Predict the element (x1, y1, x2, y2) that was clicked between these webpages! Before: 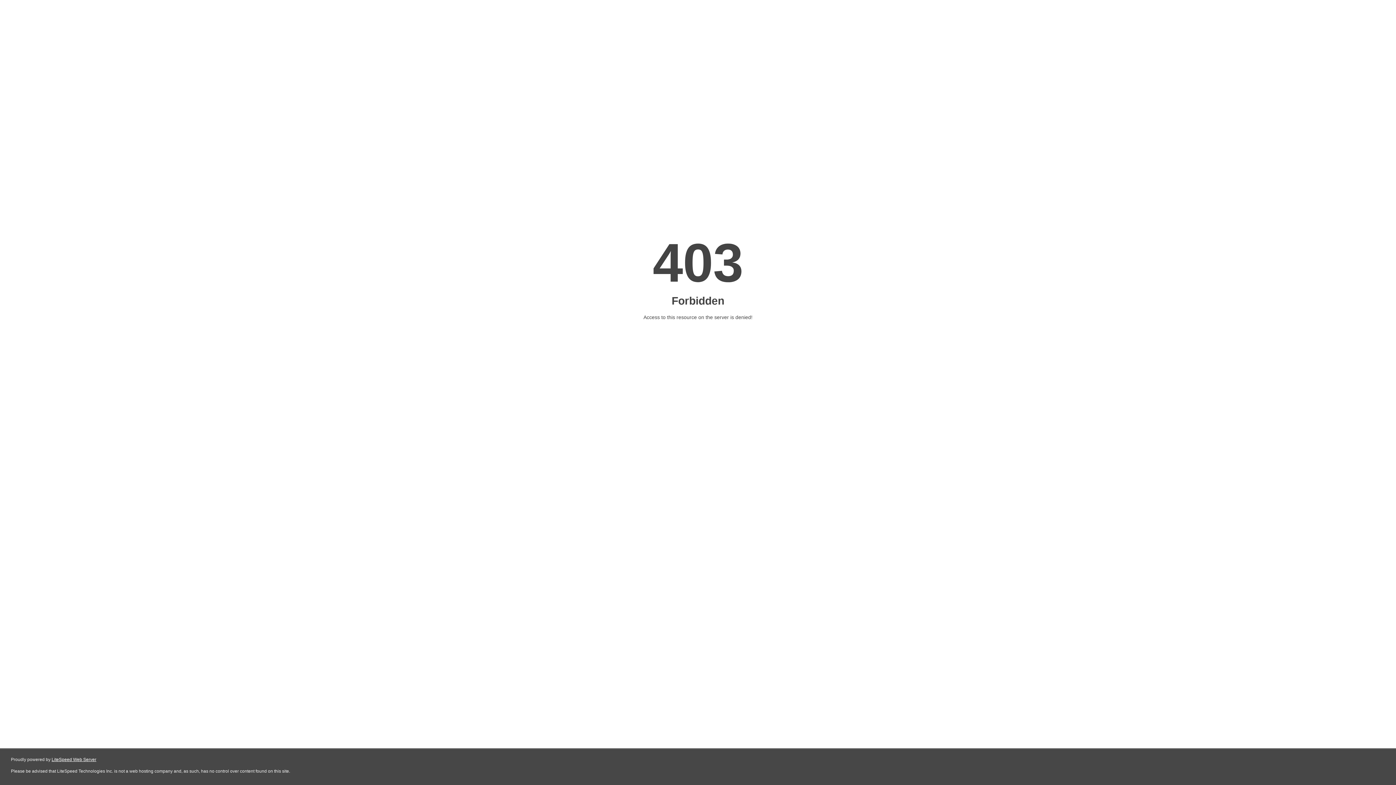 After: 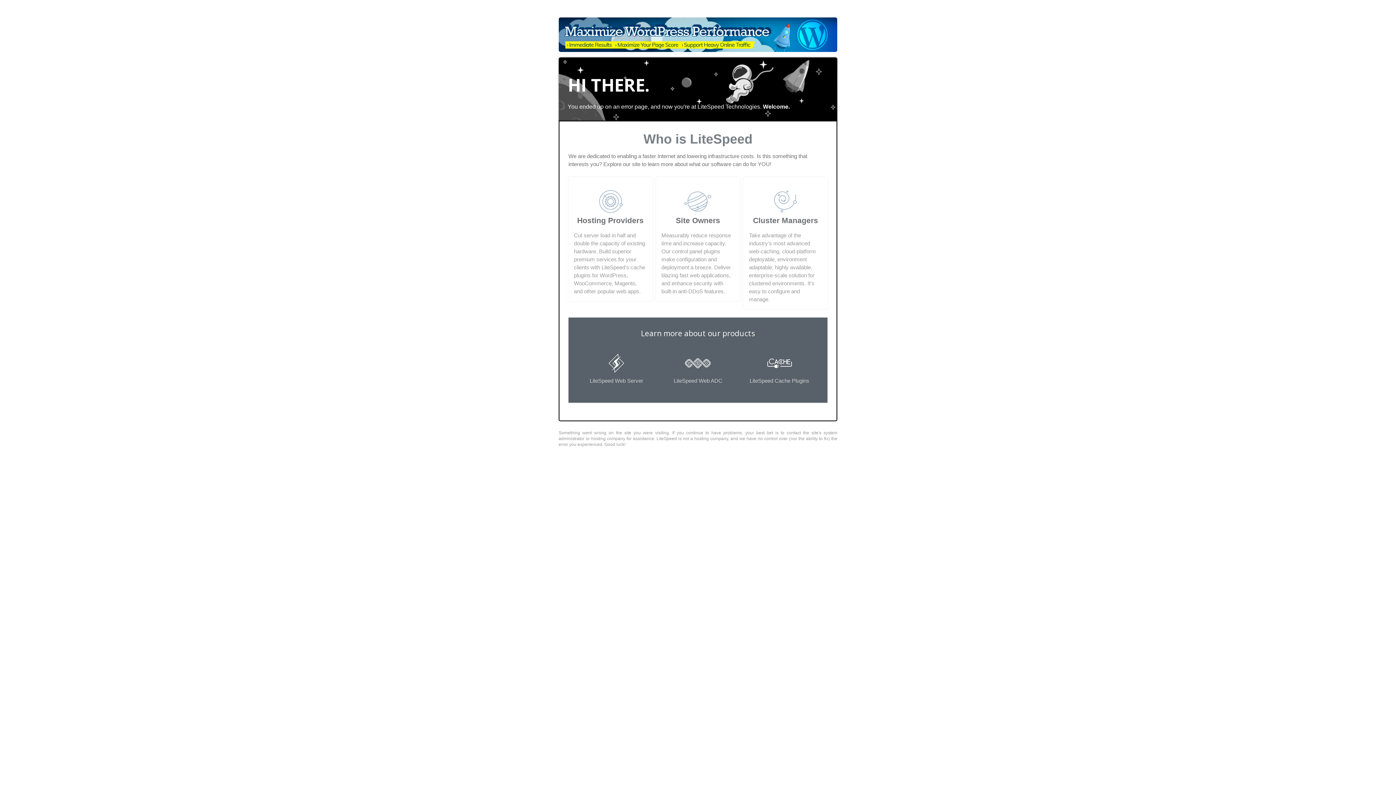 Action: label: LiteSpeed Web Server bbox: (51, 757, 96, 762)